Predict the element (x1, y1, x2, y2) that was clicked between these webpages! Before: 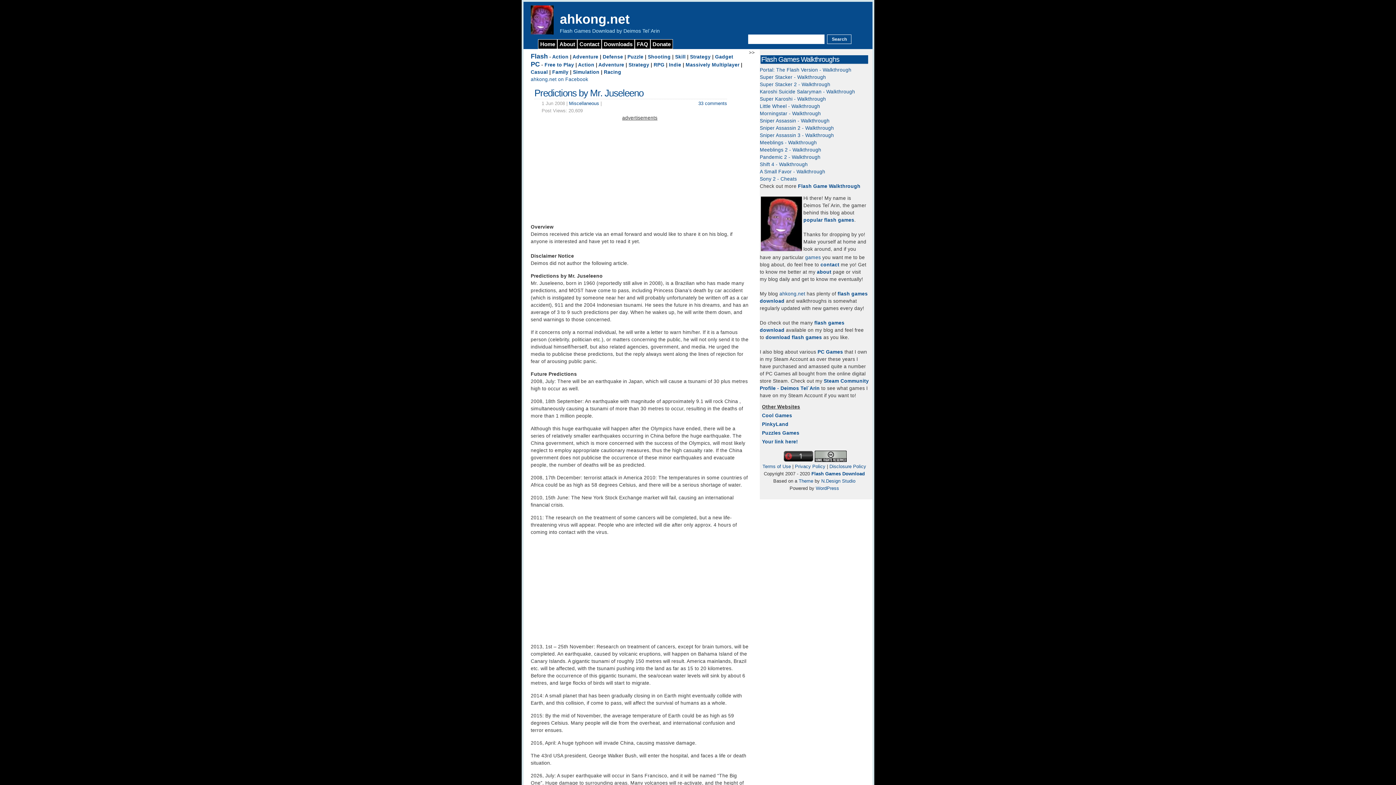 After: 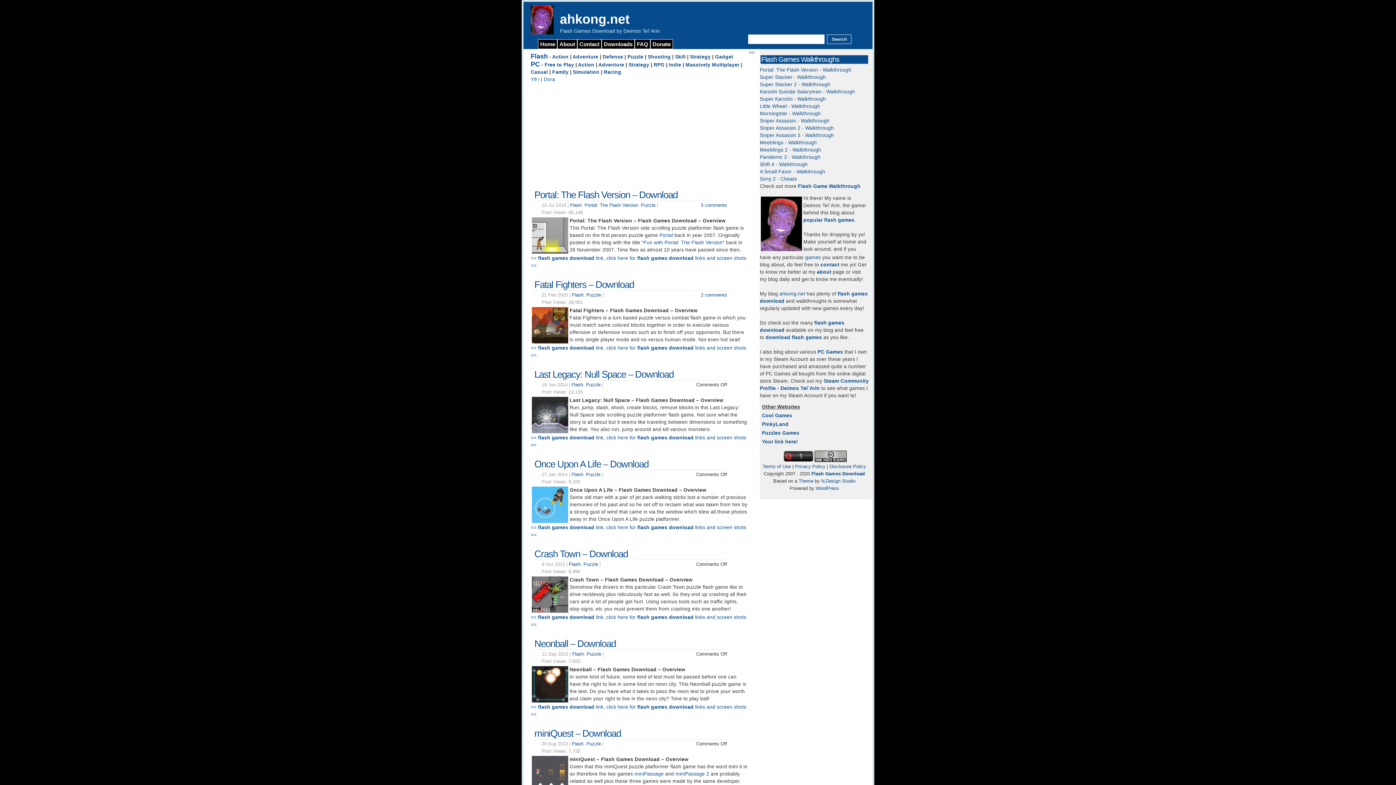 Action: label: Puzzle bbox: (627, 54, 643, 59)